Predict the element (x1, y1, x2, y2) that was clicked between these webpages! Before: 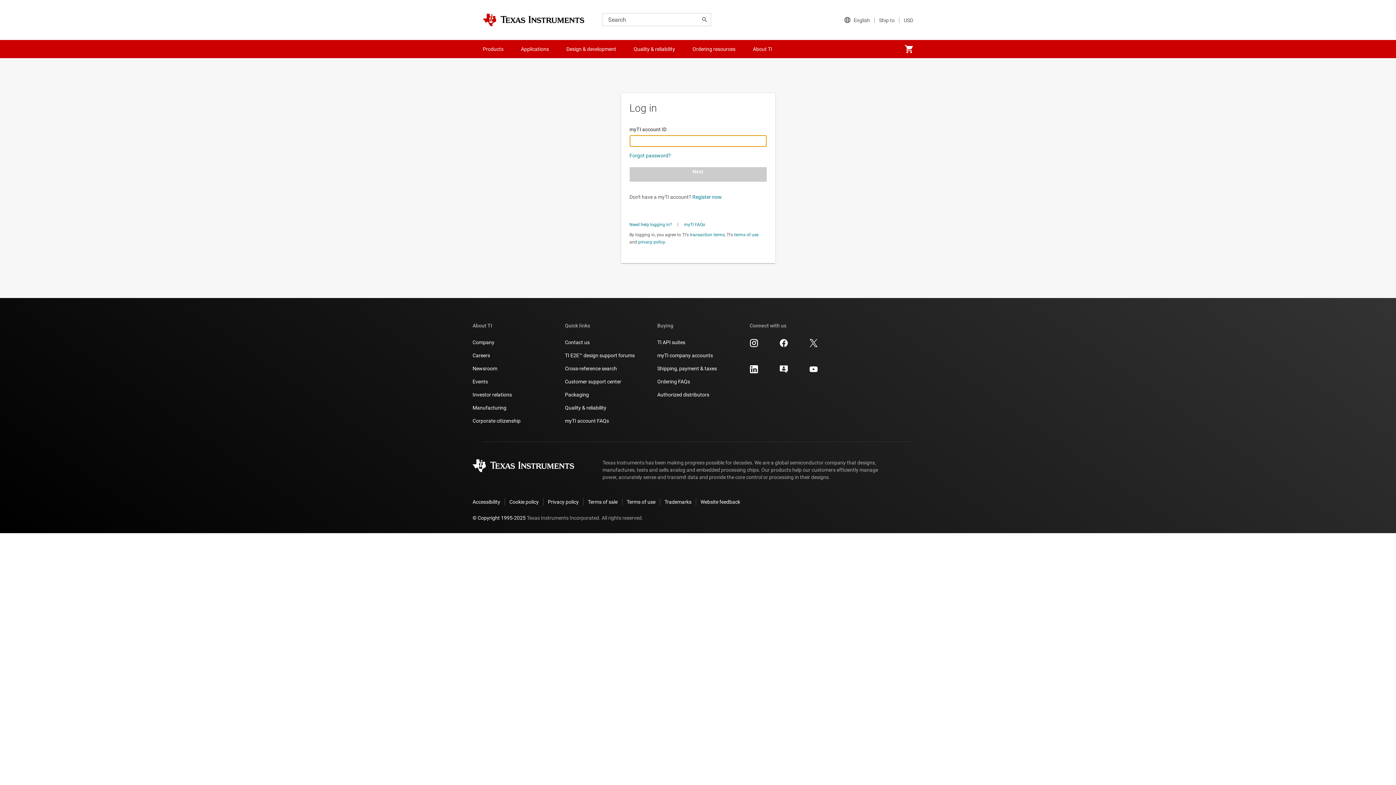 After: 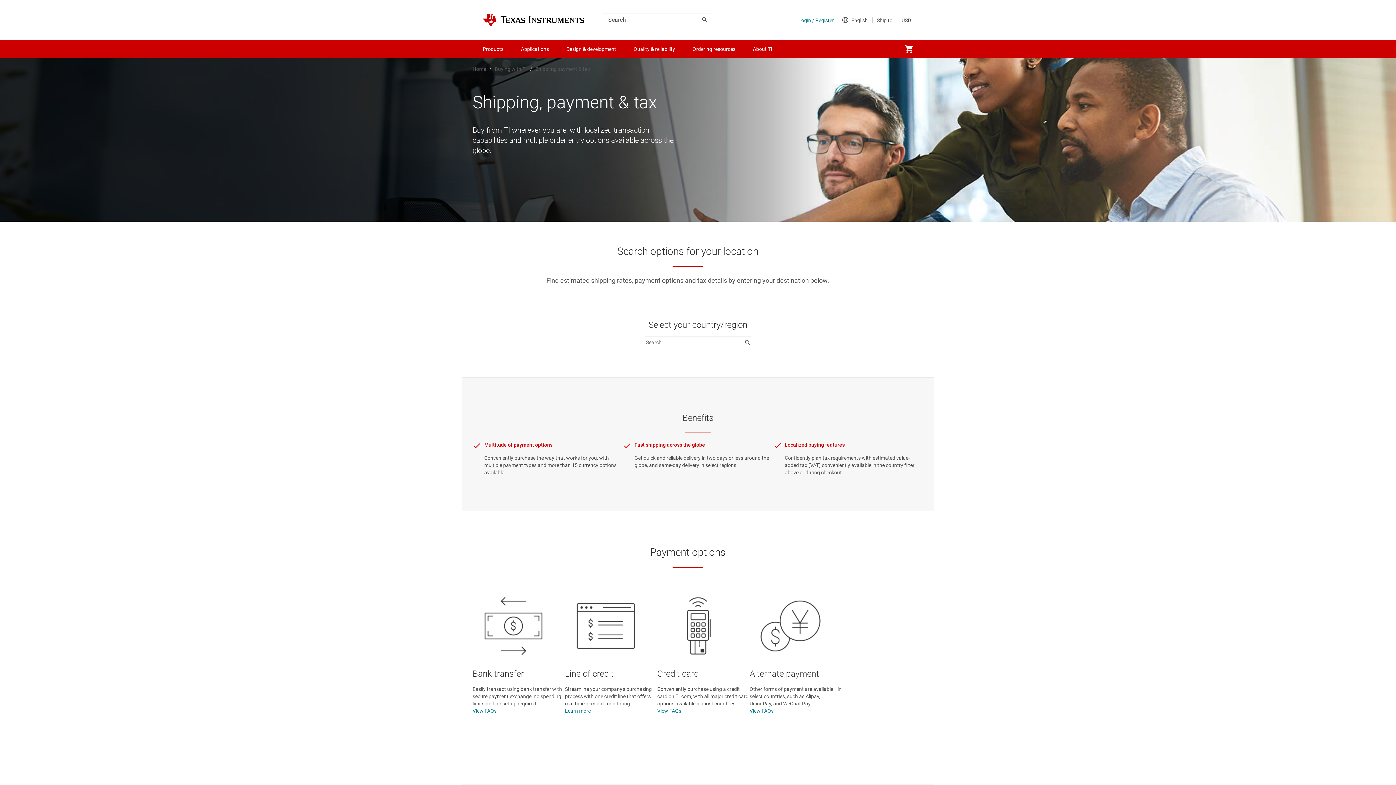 Action: label: Shipping, payment & taxes bbox: (657, 365, 717, 372)